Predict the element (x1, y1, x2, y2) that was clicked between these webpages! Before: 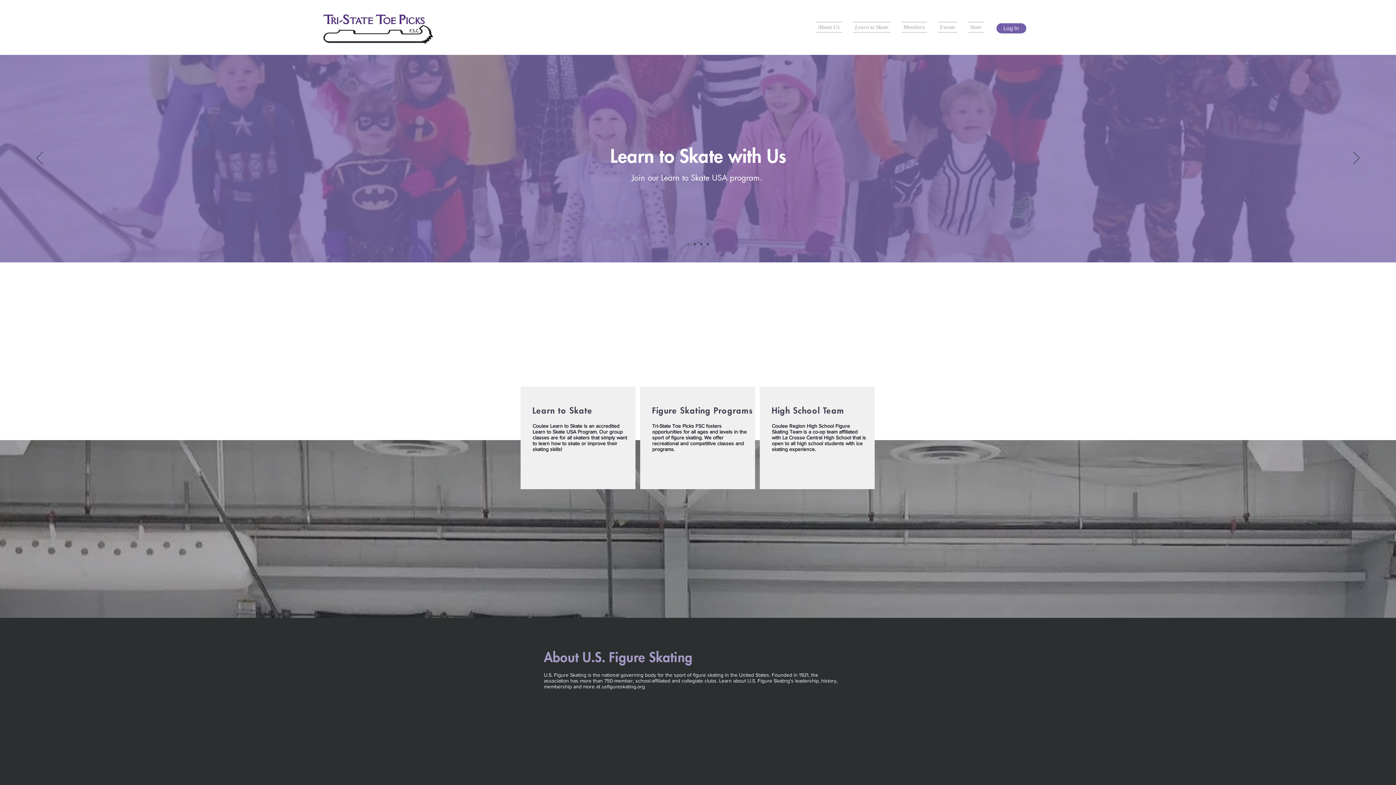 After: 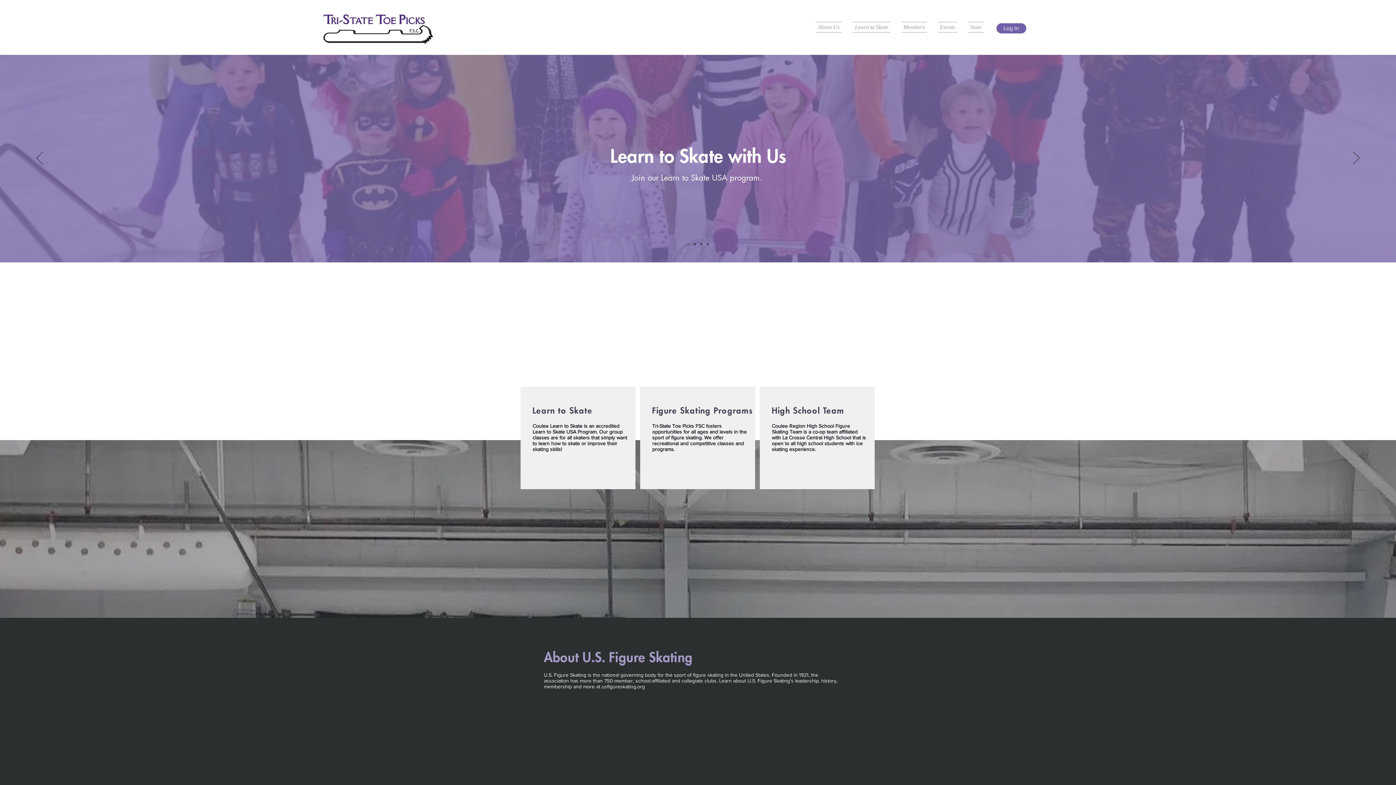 Action: bbox: (772, 461, 816, 474) label: Read More